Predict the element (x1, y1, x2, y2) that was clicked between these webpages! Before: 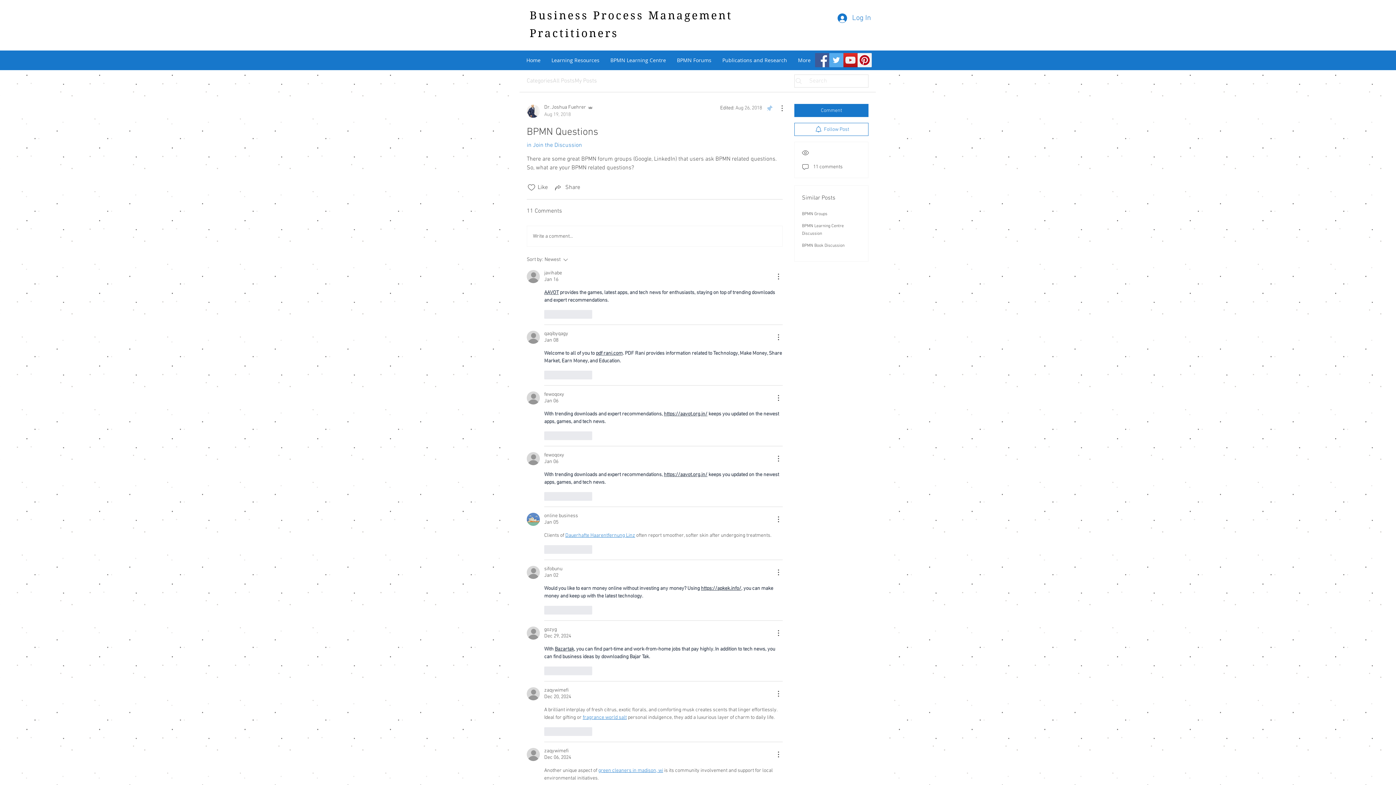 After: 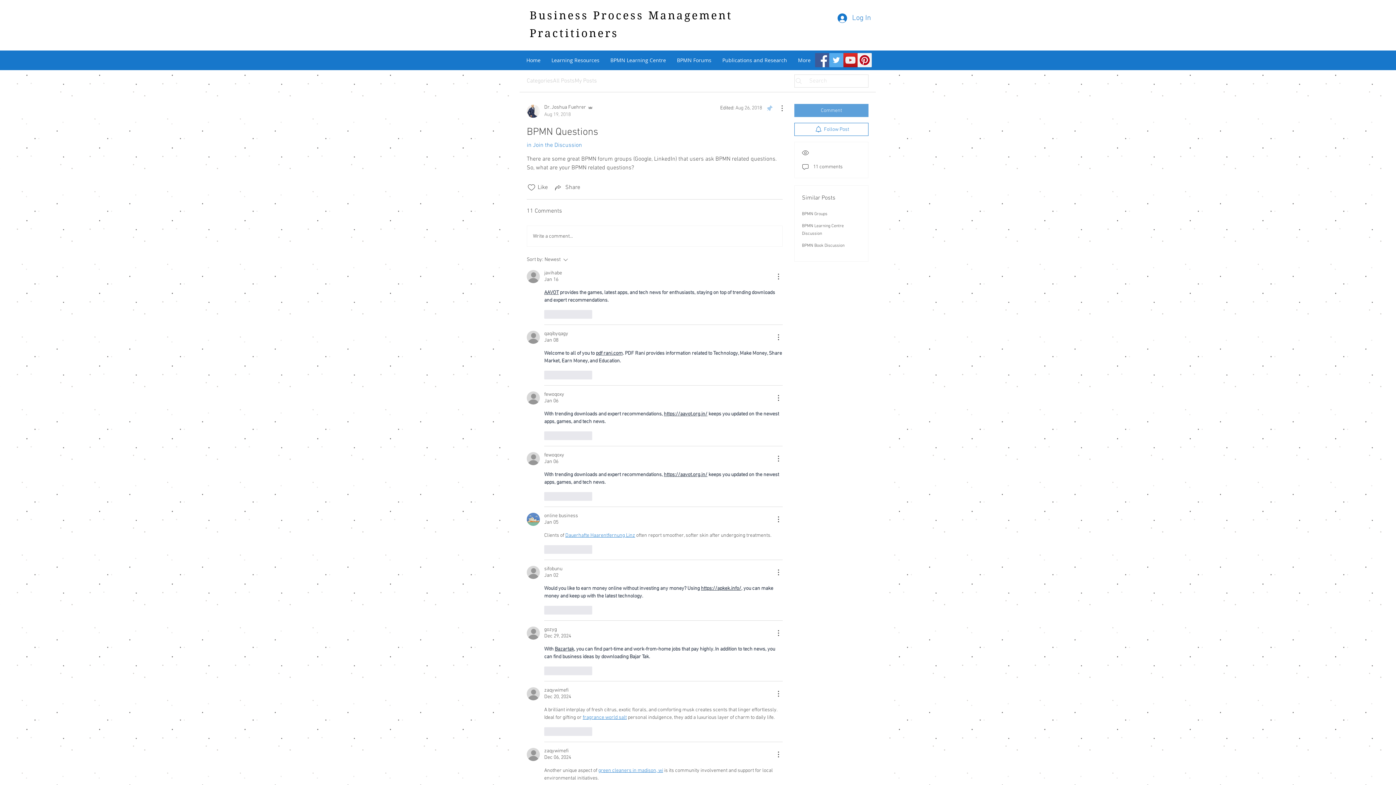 Action: bbox: (794, 104, 868, 117) label: Comment